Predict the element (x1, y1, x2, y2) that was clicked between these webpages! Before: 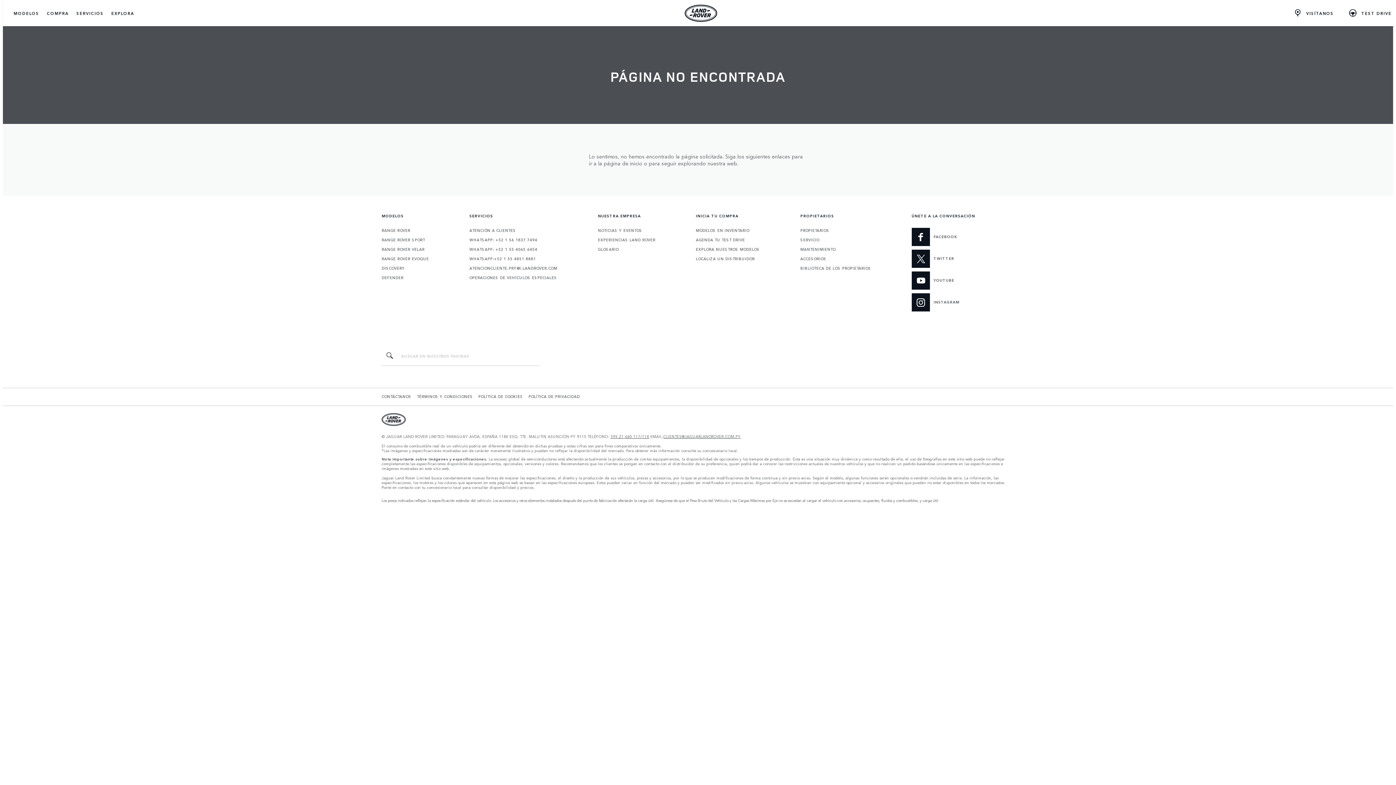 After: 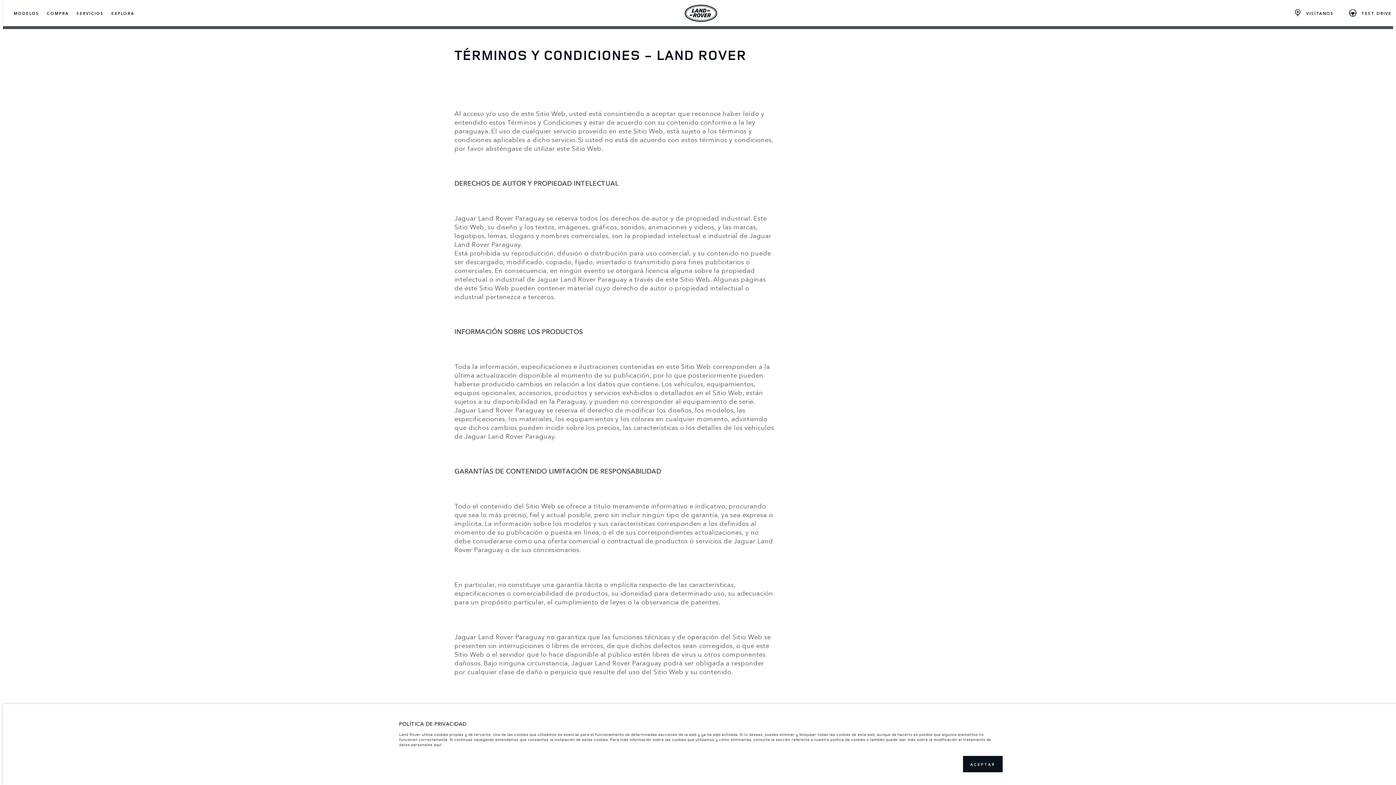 Action: bbox: (417, 394, 473, 400) label: TÉRMINOS Y CONDICIONES